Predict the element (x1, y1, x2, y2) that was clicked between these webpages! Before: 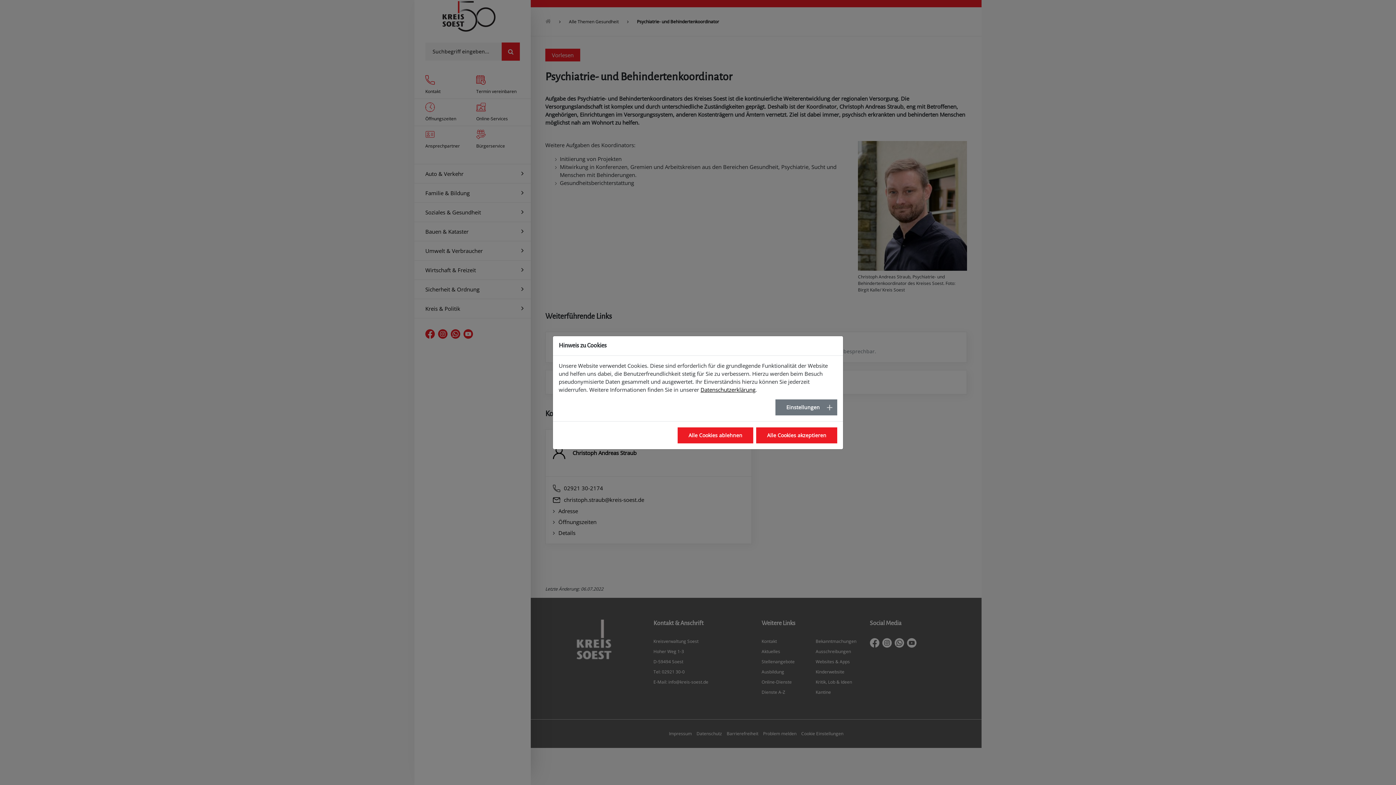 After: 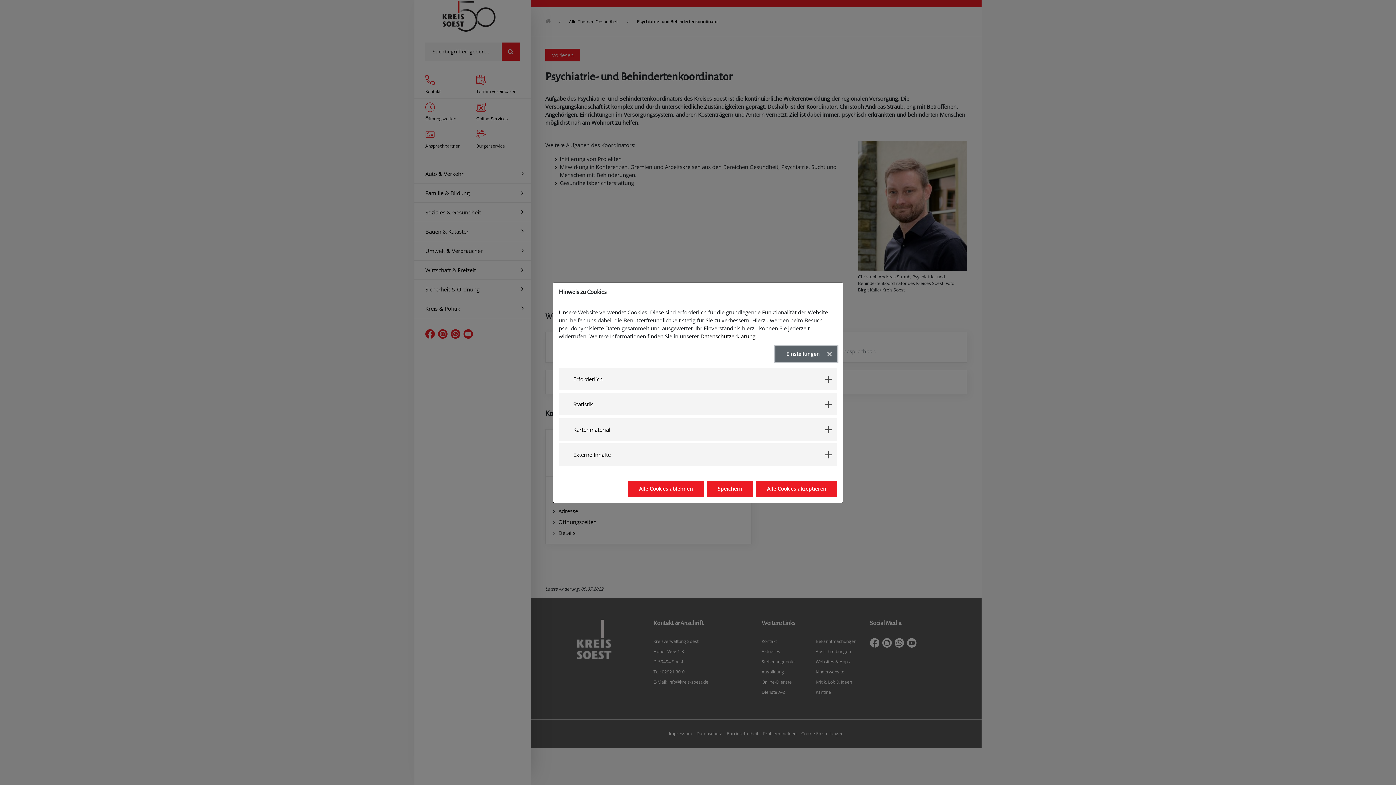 Action: label: Einstellungen bbox: (775, 399, 837, 415)